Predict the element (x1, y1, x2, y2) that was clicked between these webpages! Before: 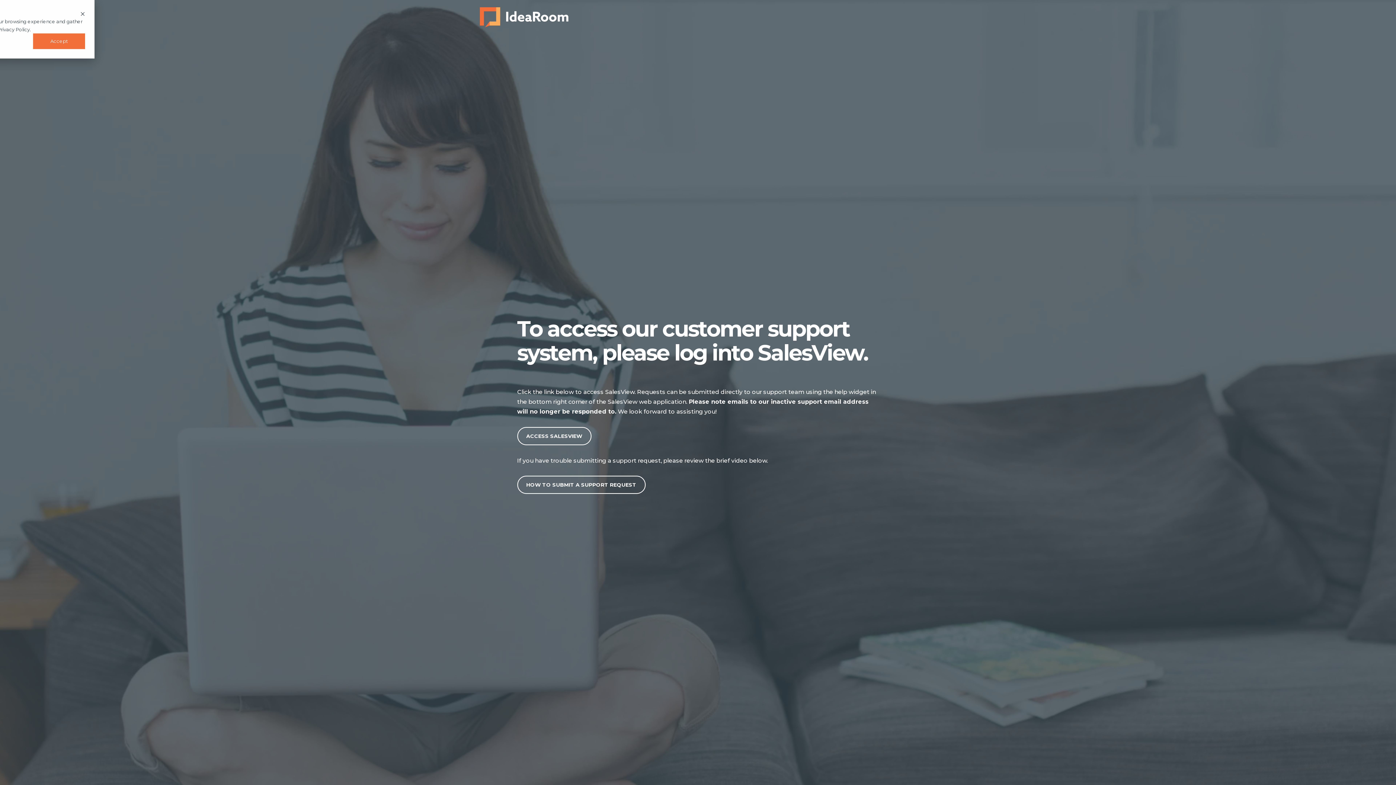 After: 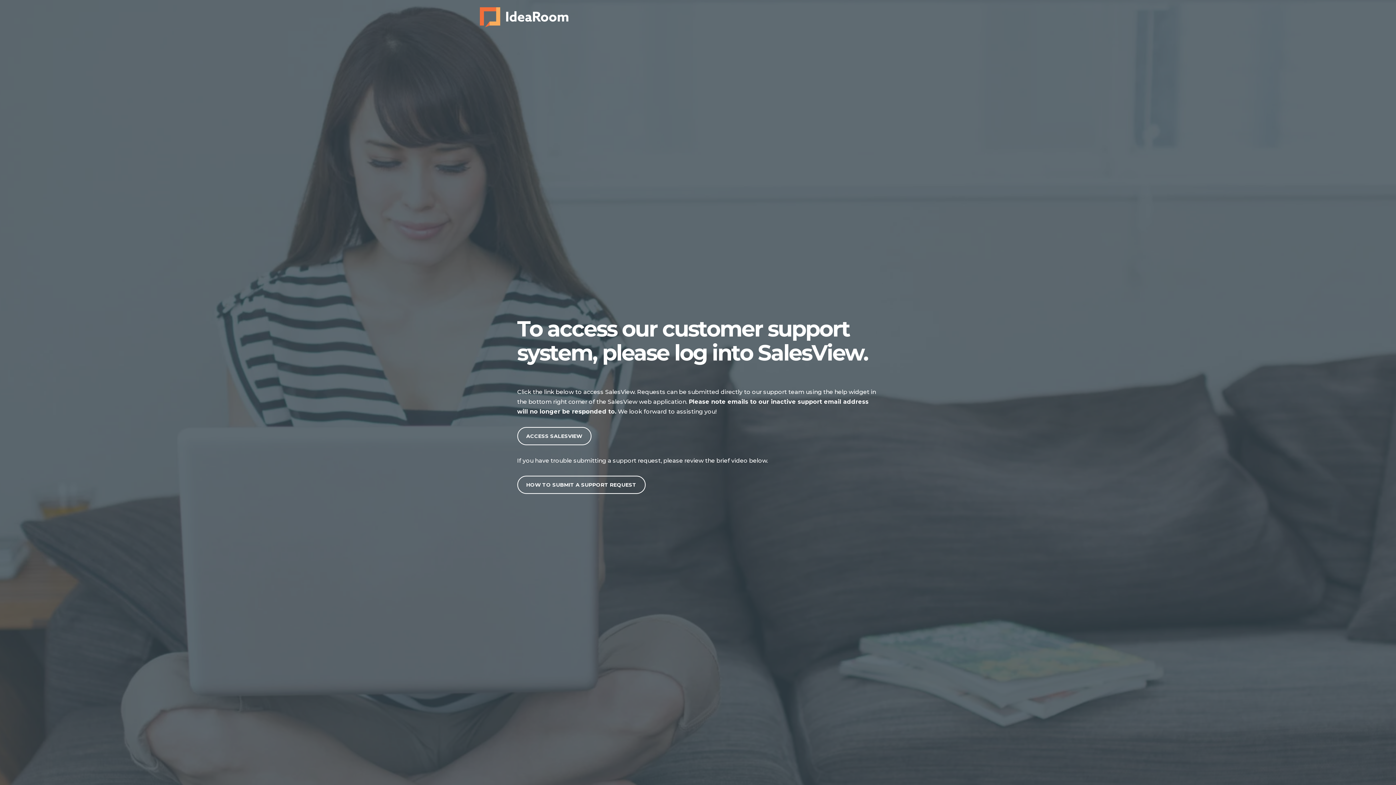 Action: bbox: (80, 9, 85, 17) label: Dismiss cookie banner